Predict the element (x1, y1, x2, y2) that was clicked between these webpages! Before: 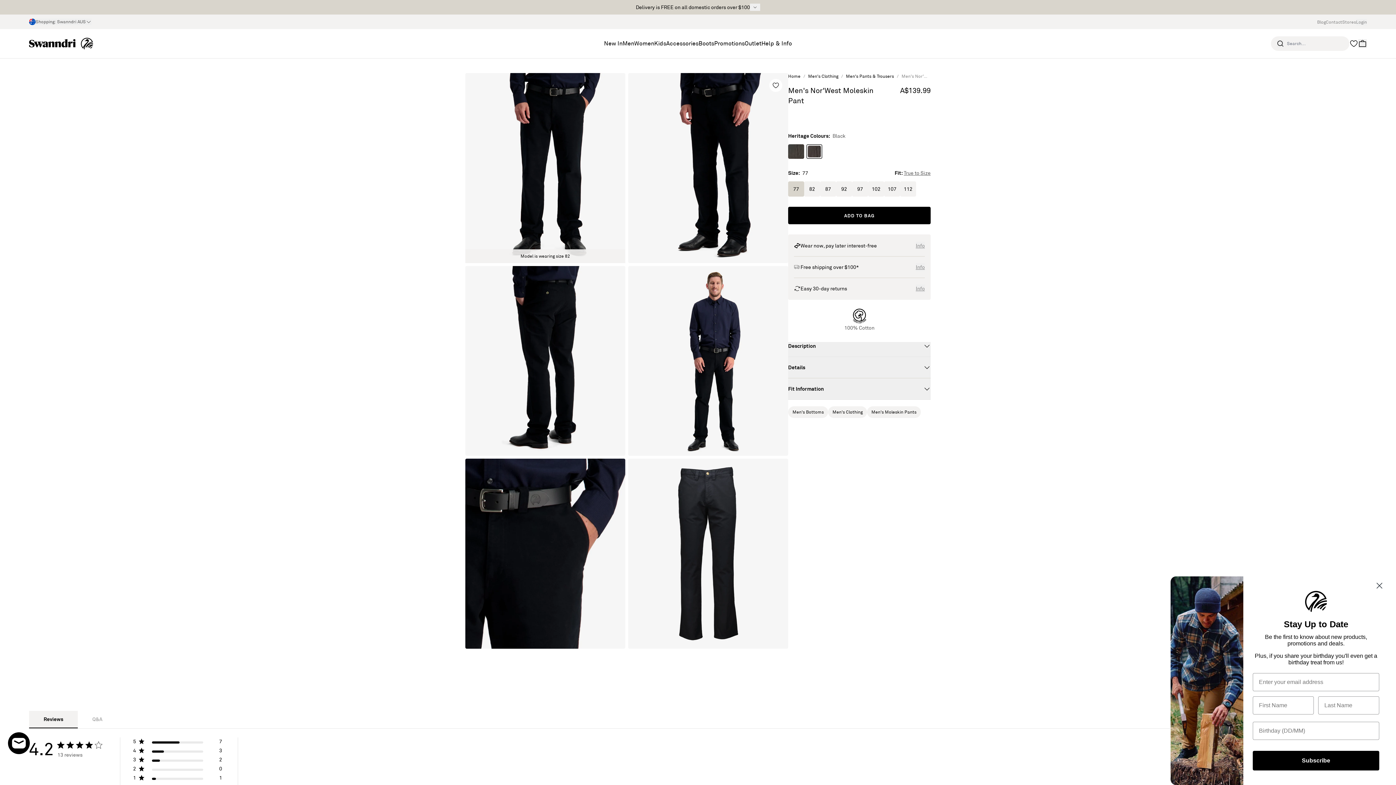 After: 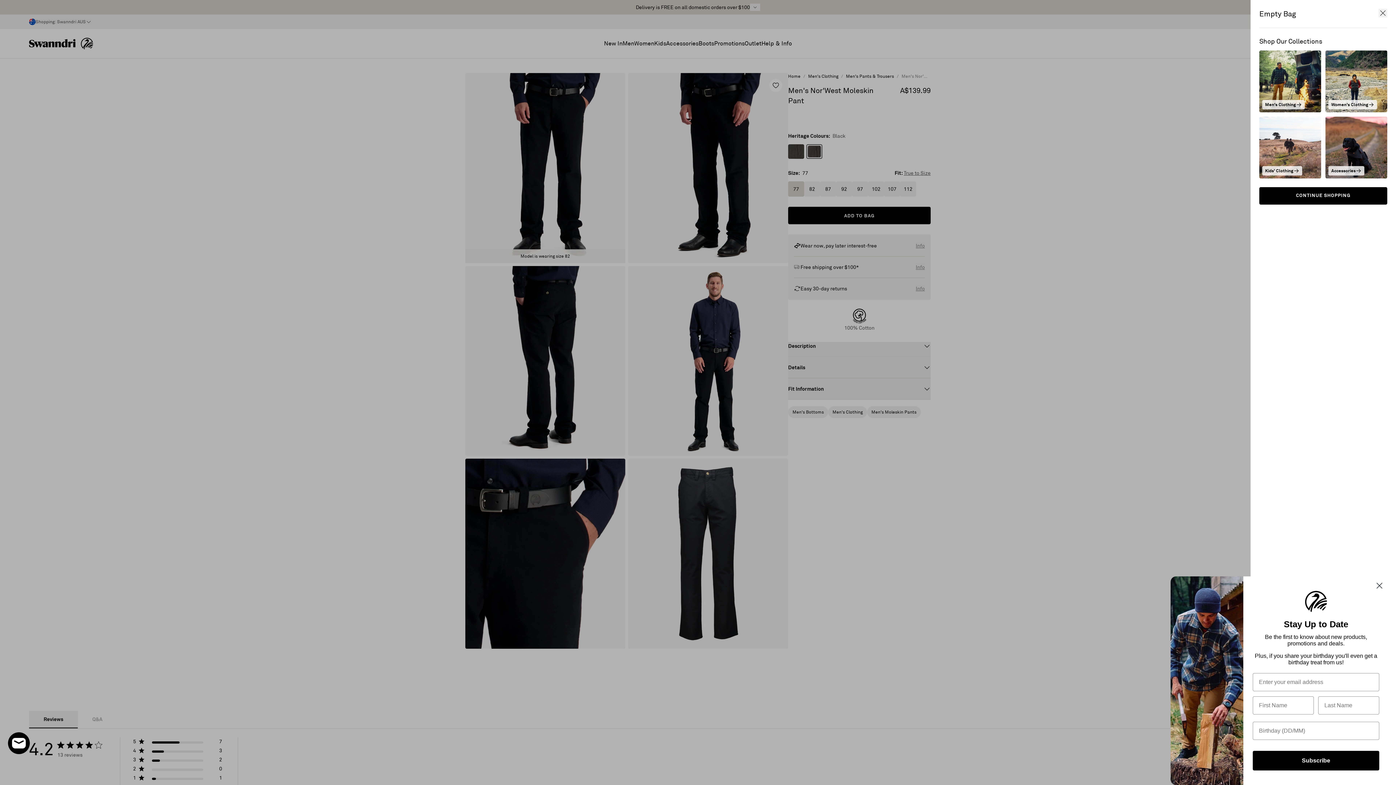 Action: bbox: (1358, 39, 1367, 48) label: open mini cart